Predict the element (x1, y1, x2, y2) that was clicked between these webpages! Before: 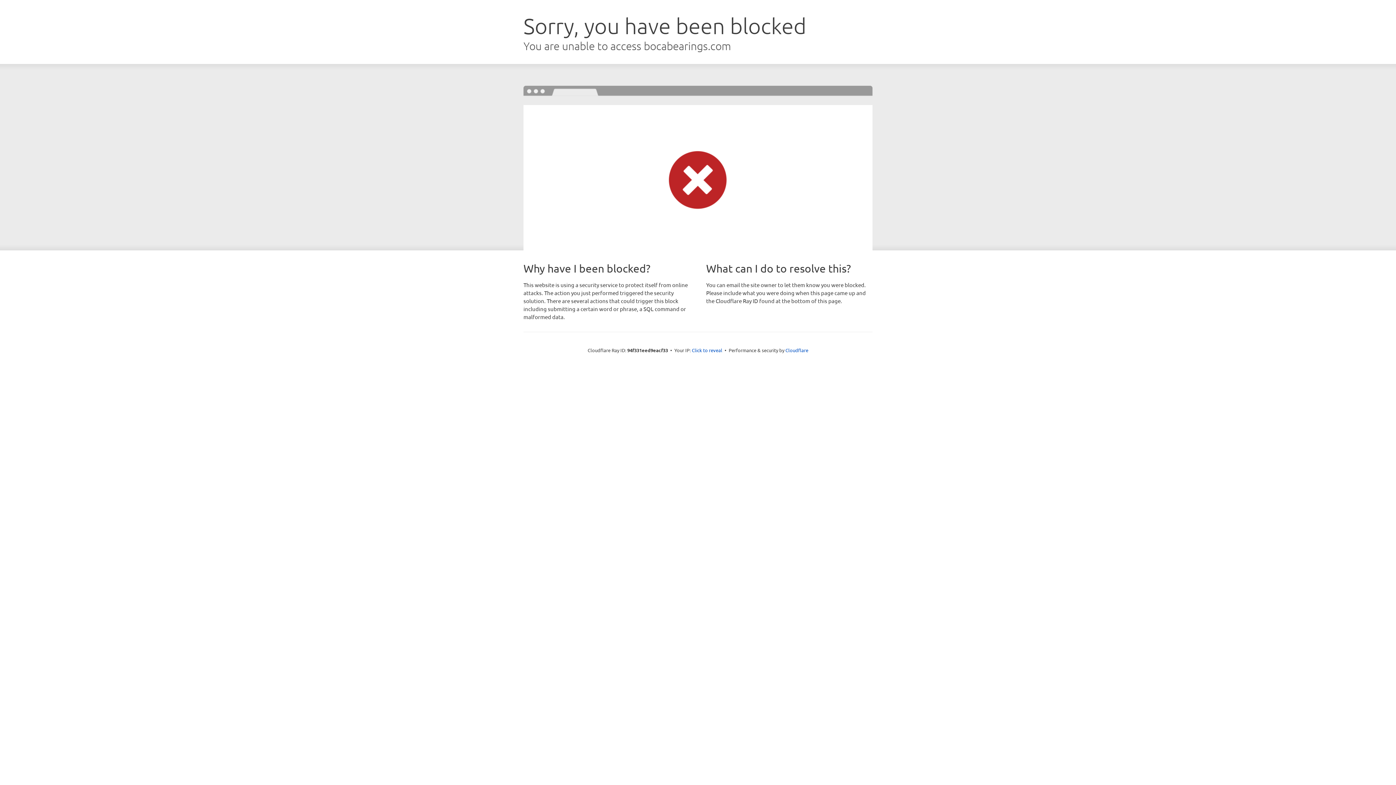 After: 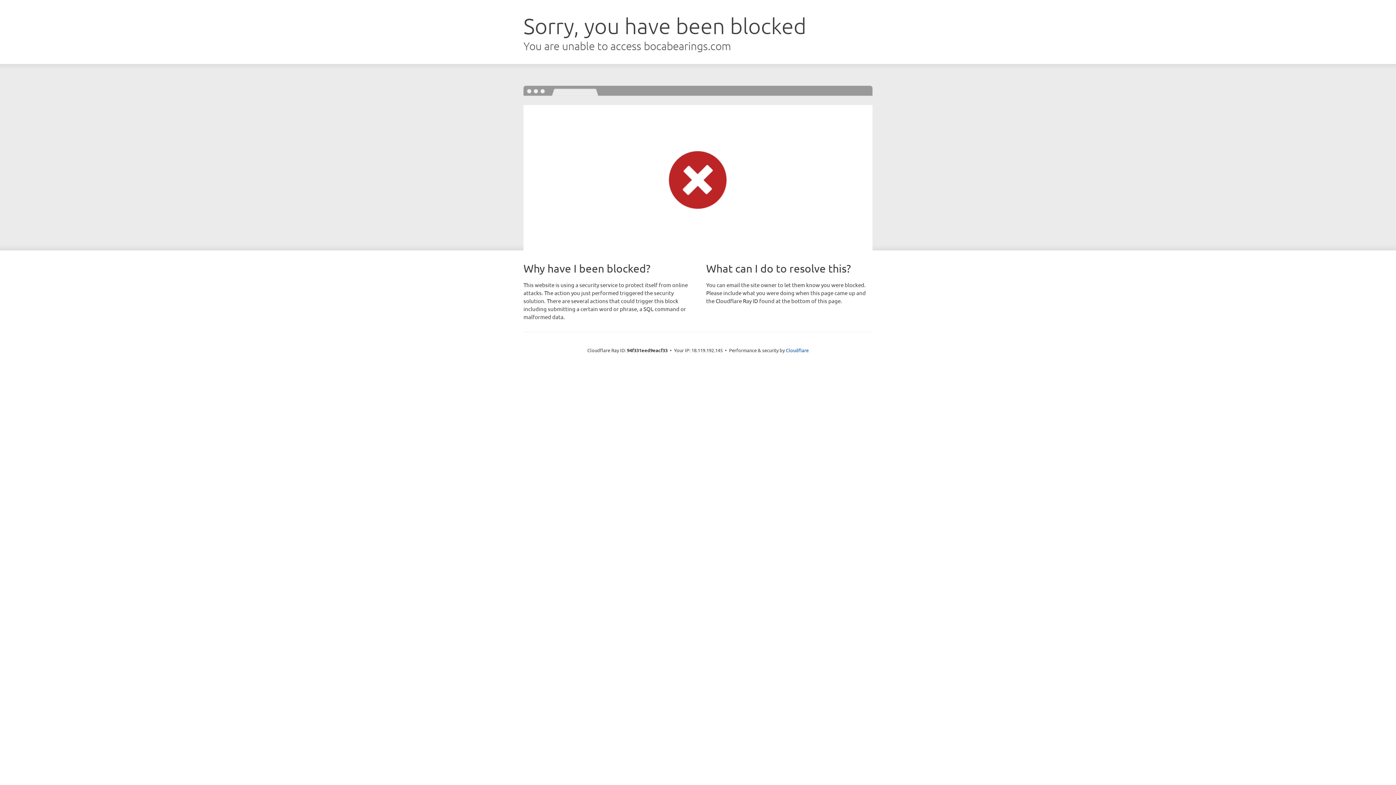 Action: bbox: (692, 346, 722, 353) label: Click to reveal